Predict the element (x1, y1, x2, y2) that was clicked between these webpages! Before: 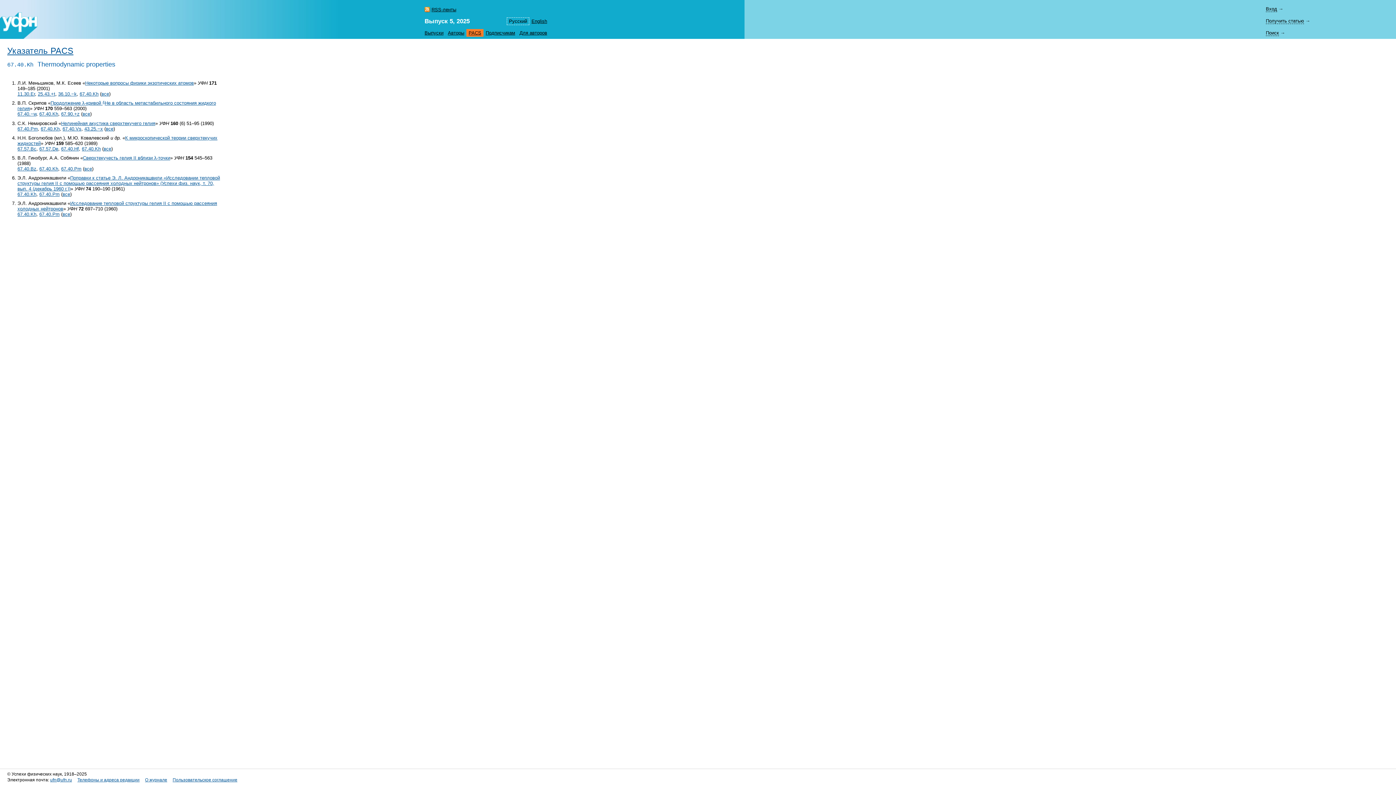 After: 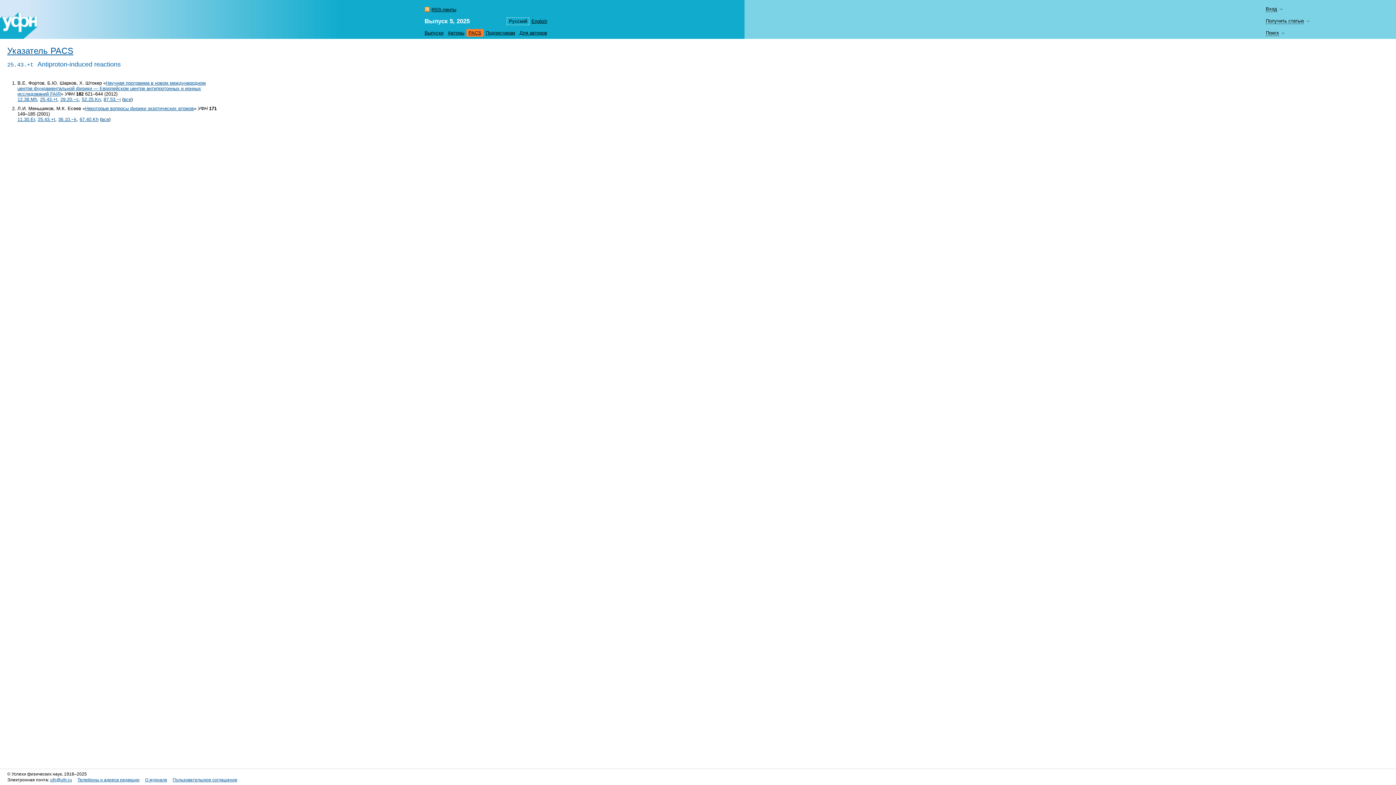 Action: bbox: (37, 91, 55, 96) label: 25.43.+t